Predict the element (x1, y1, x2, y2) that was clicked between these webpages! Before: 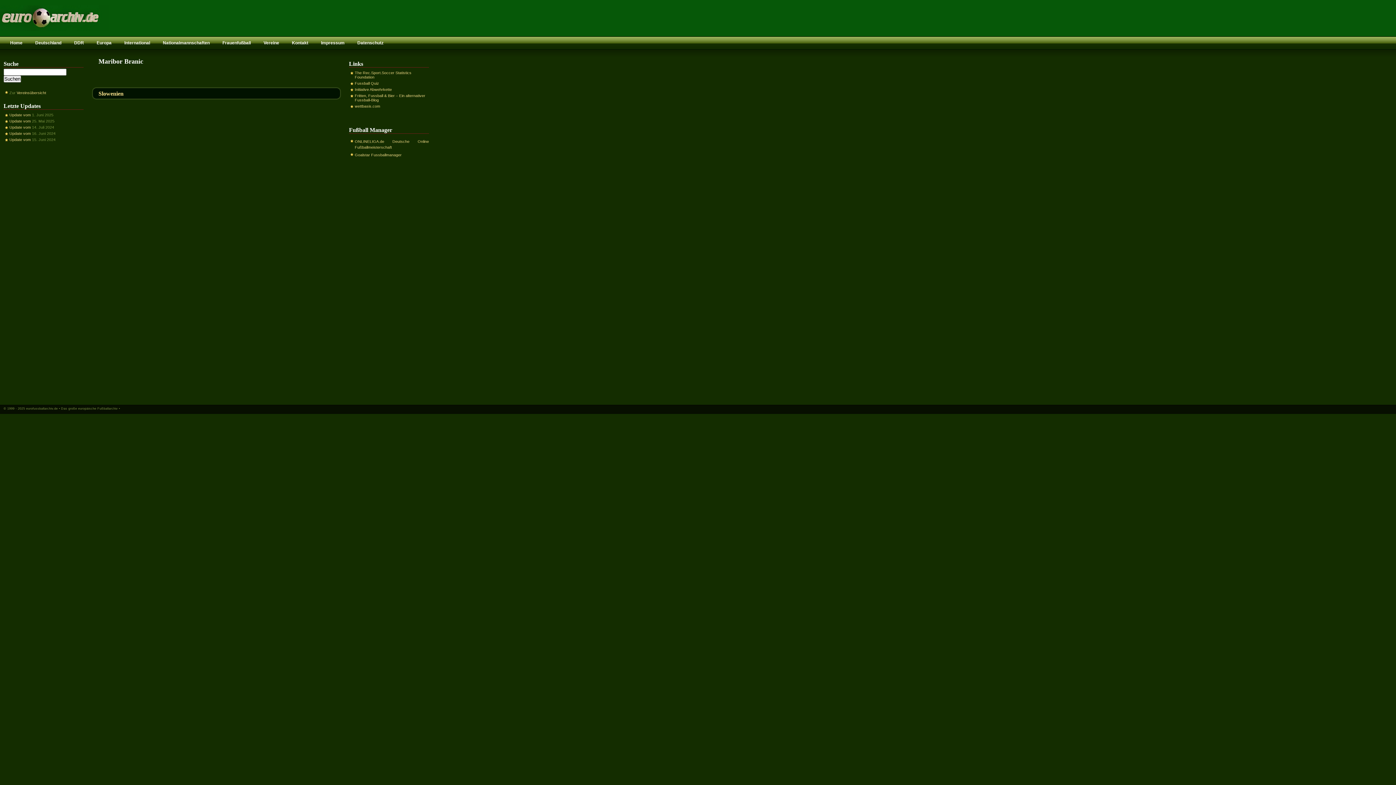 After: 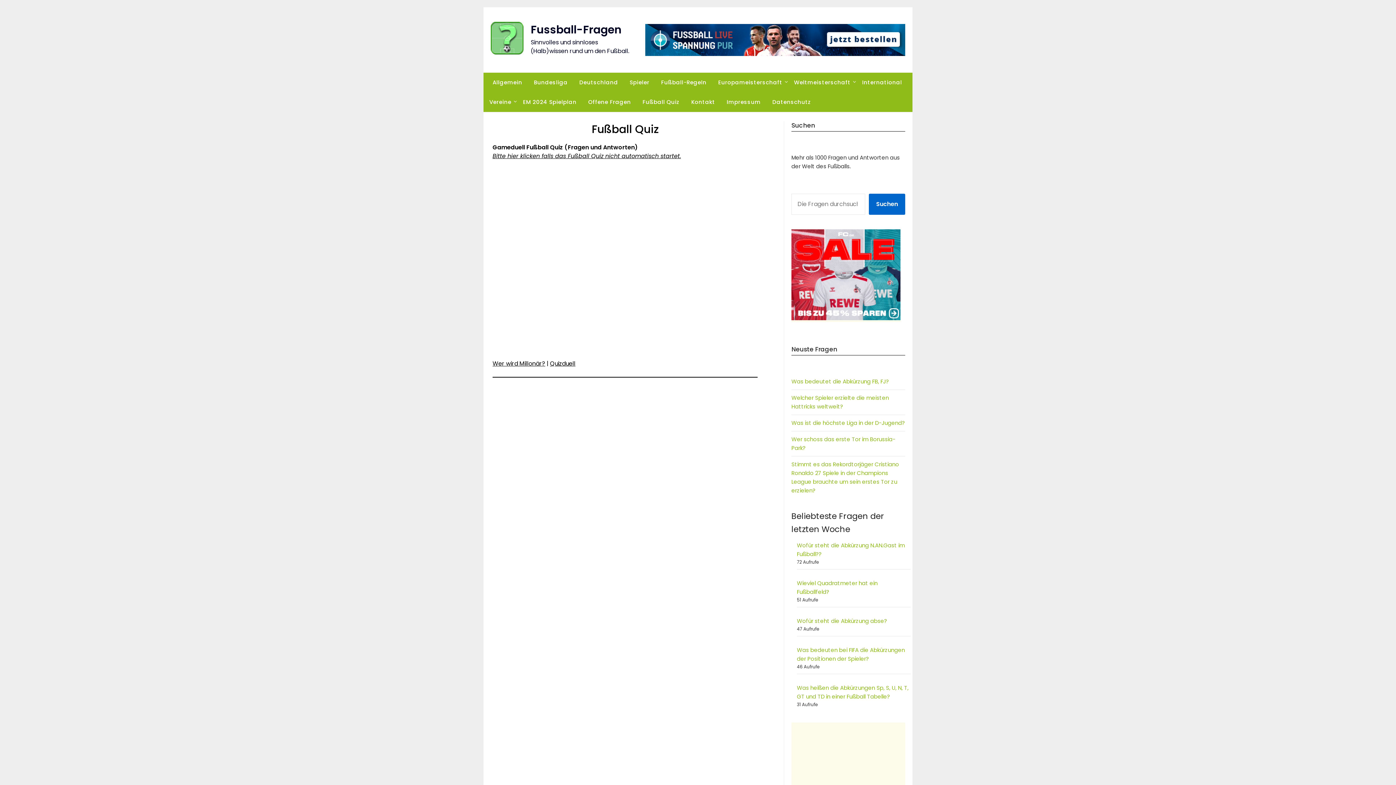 Action: label: Fussball Quiz bbox: (354, 81, 379, 85)